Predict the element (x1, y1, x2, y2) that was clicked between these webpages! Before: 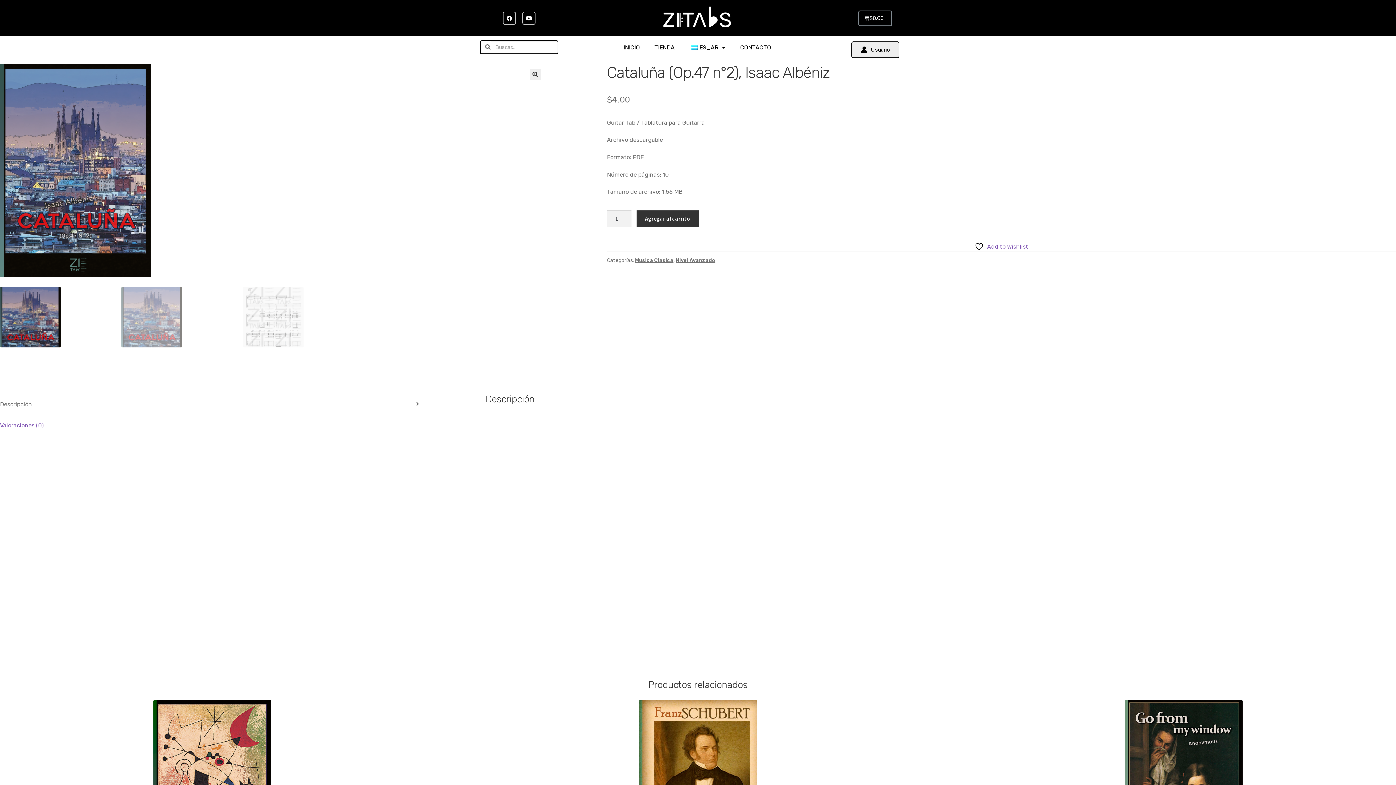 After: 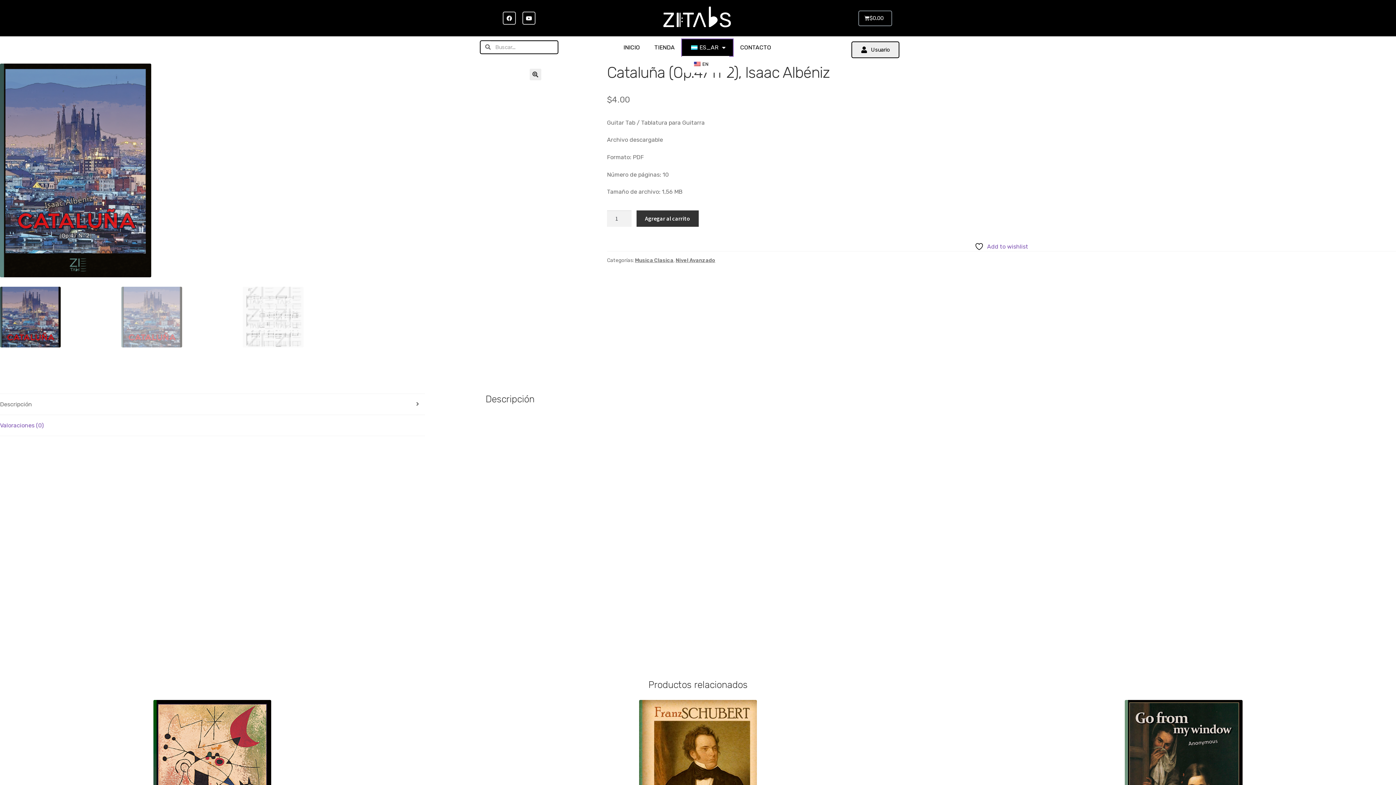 Action: bbox: (682, 39, 733, 56) label: ES_AR